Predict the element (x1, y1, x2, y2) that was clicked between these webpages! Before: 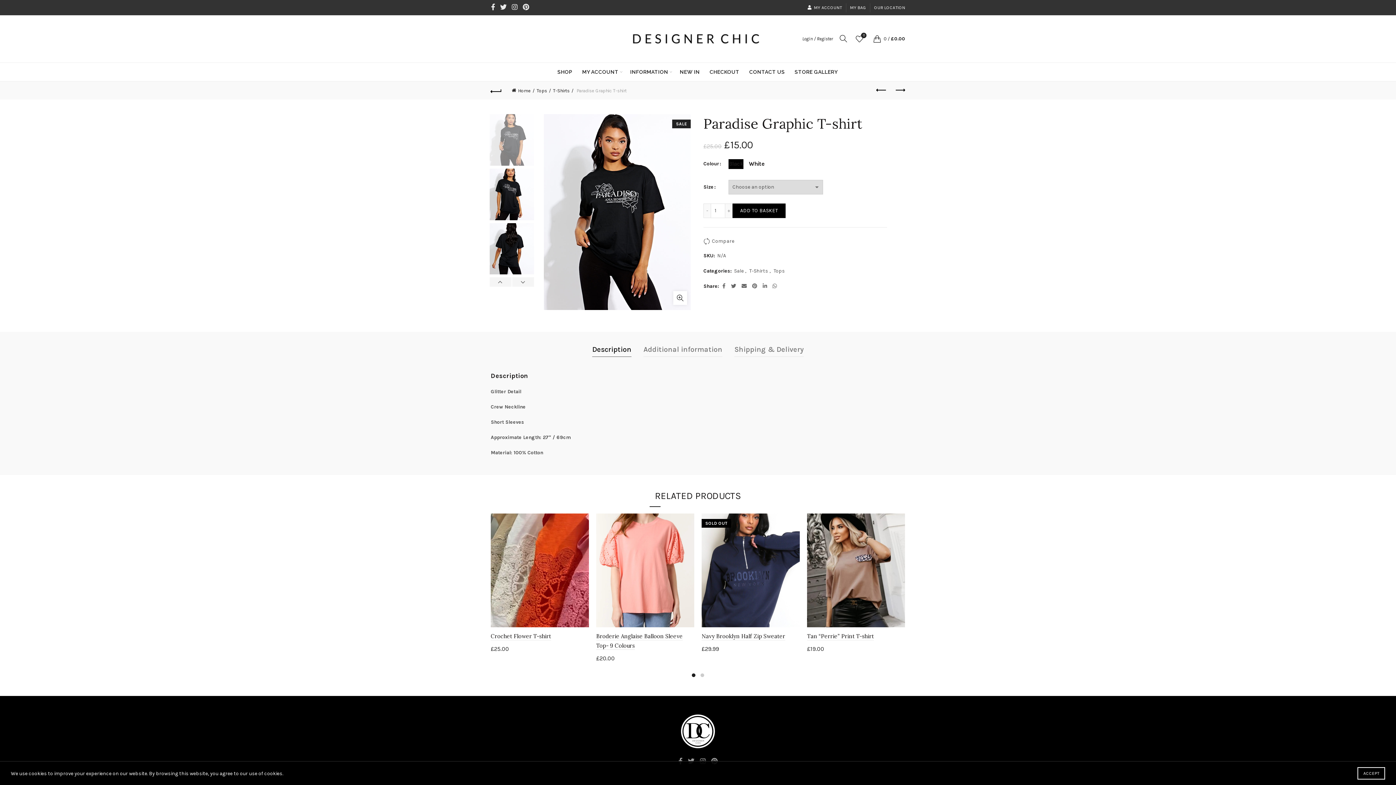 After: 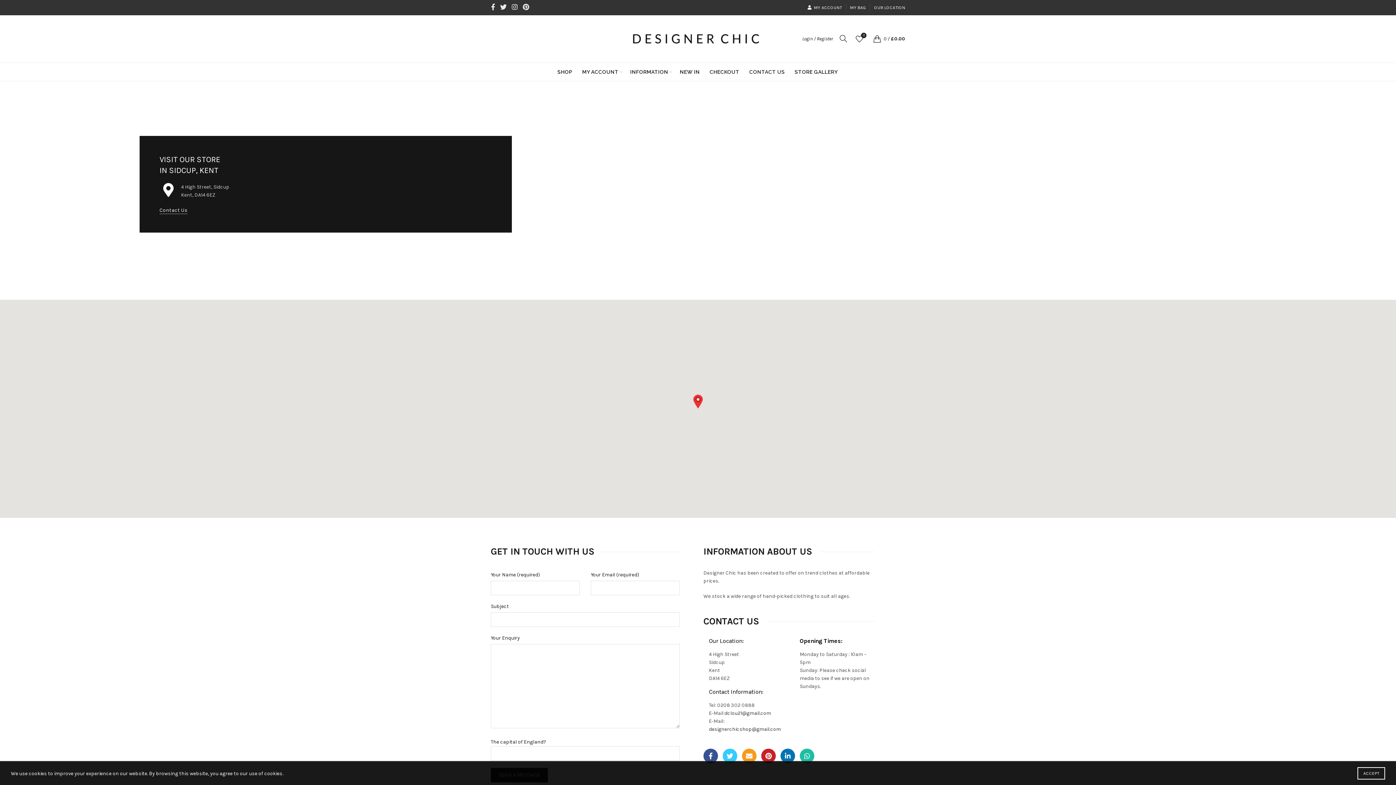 Action: label: OUR LOCATION bbox: (874, 4, 905, 10)